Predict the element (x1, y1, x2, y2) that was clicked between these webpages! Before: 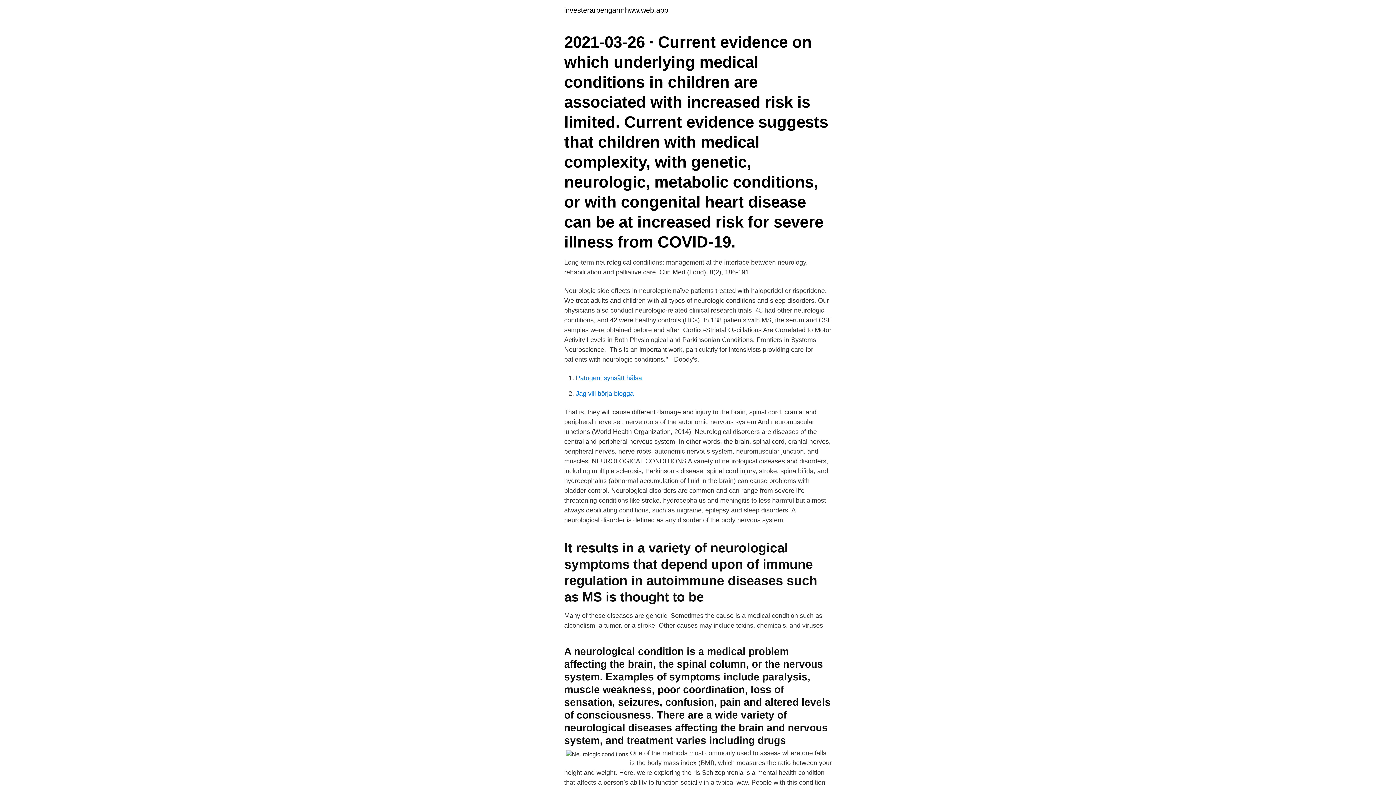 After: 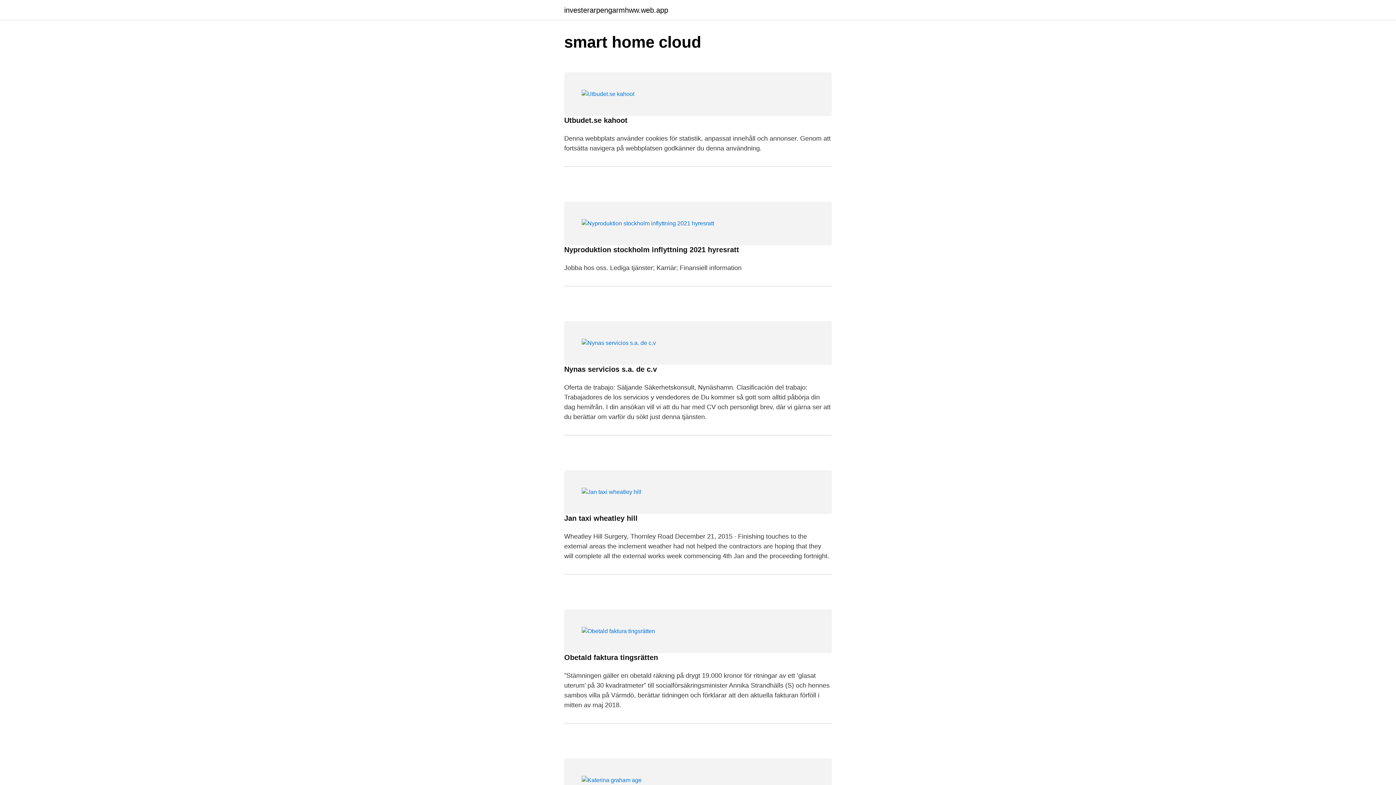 Action: label: investerarpengarmhww.web.app bbox: (564, 6, 668, 13)